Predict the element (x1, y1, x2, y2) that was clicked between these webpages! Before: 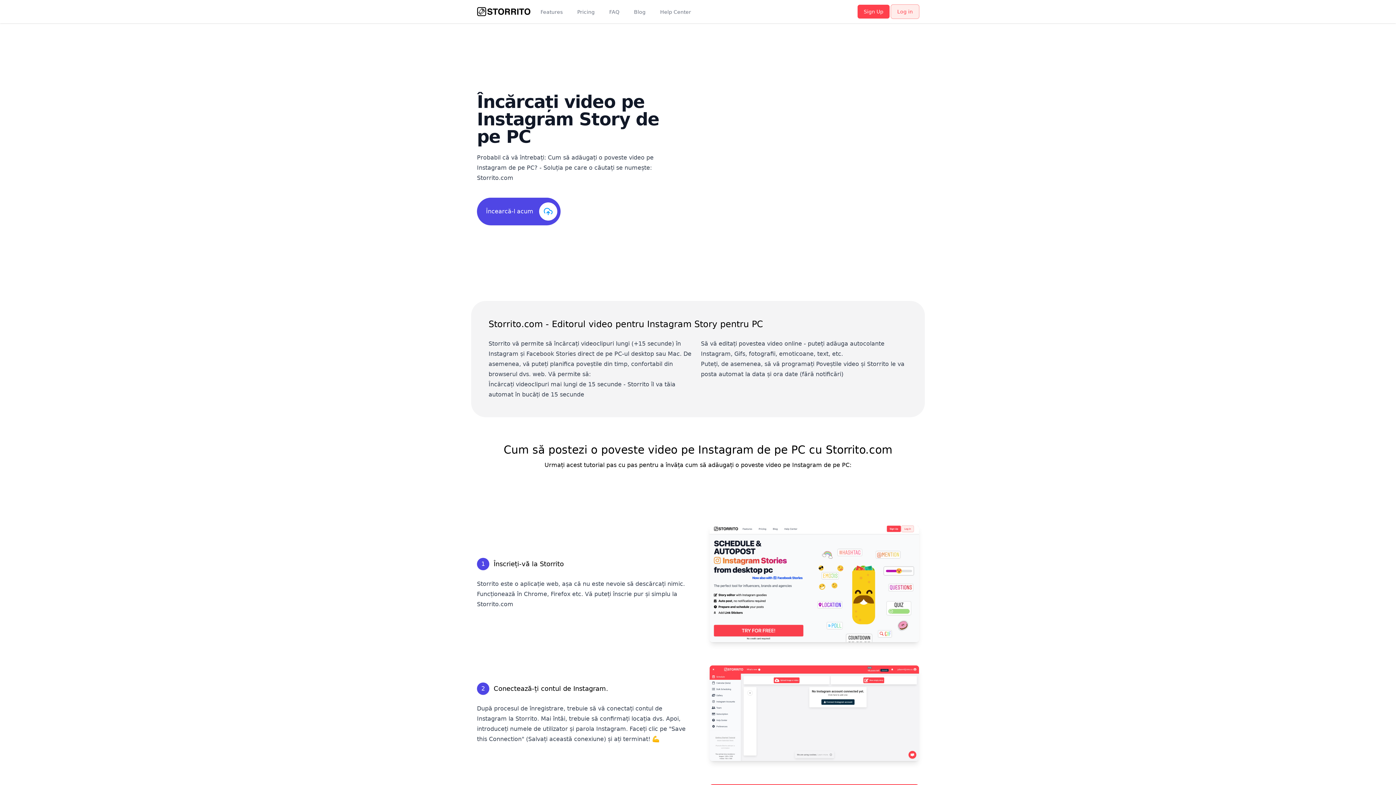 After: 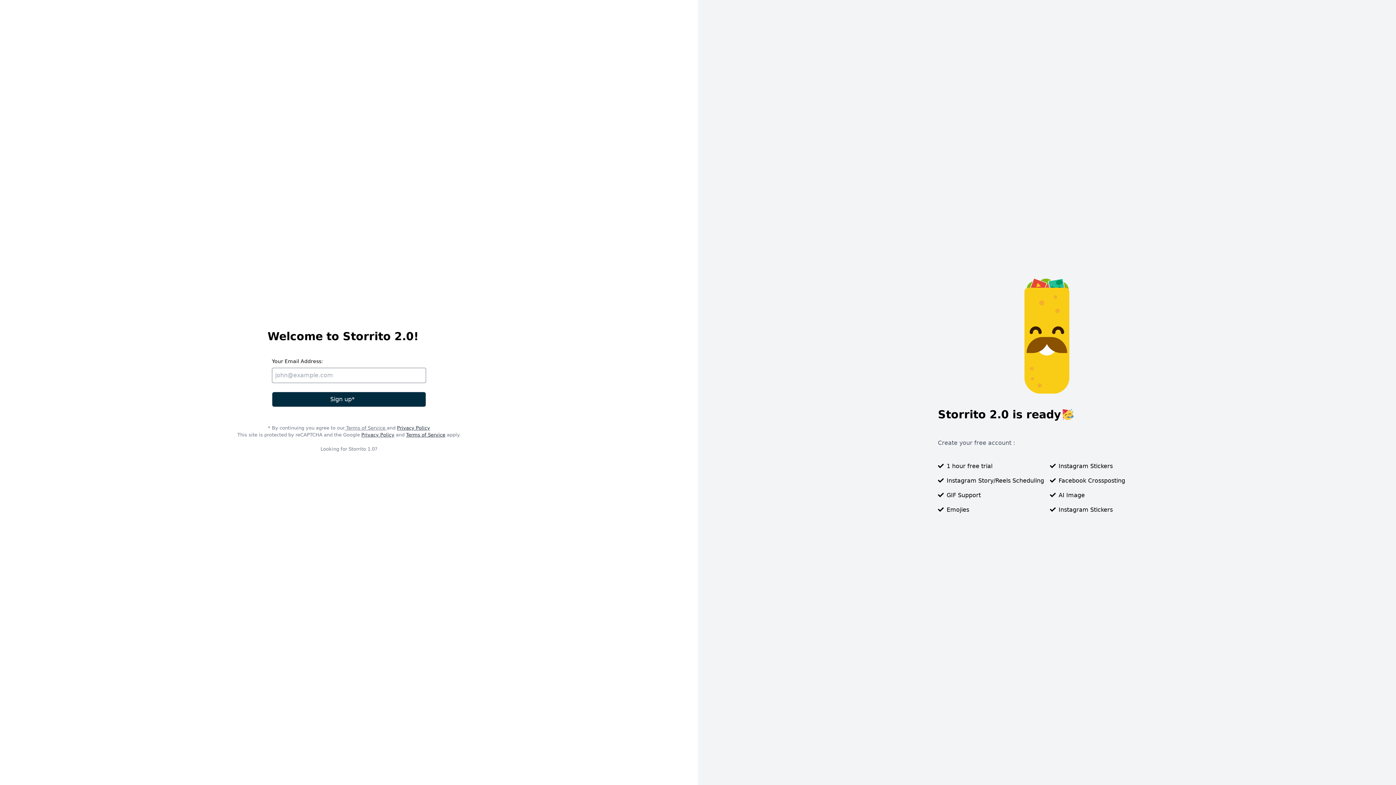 Action: bbox: (857, 4, 889, 18) label: Sign Up